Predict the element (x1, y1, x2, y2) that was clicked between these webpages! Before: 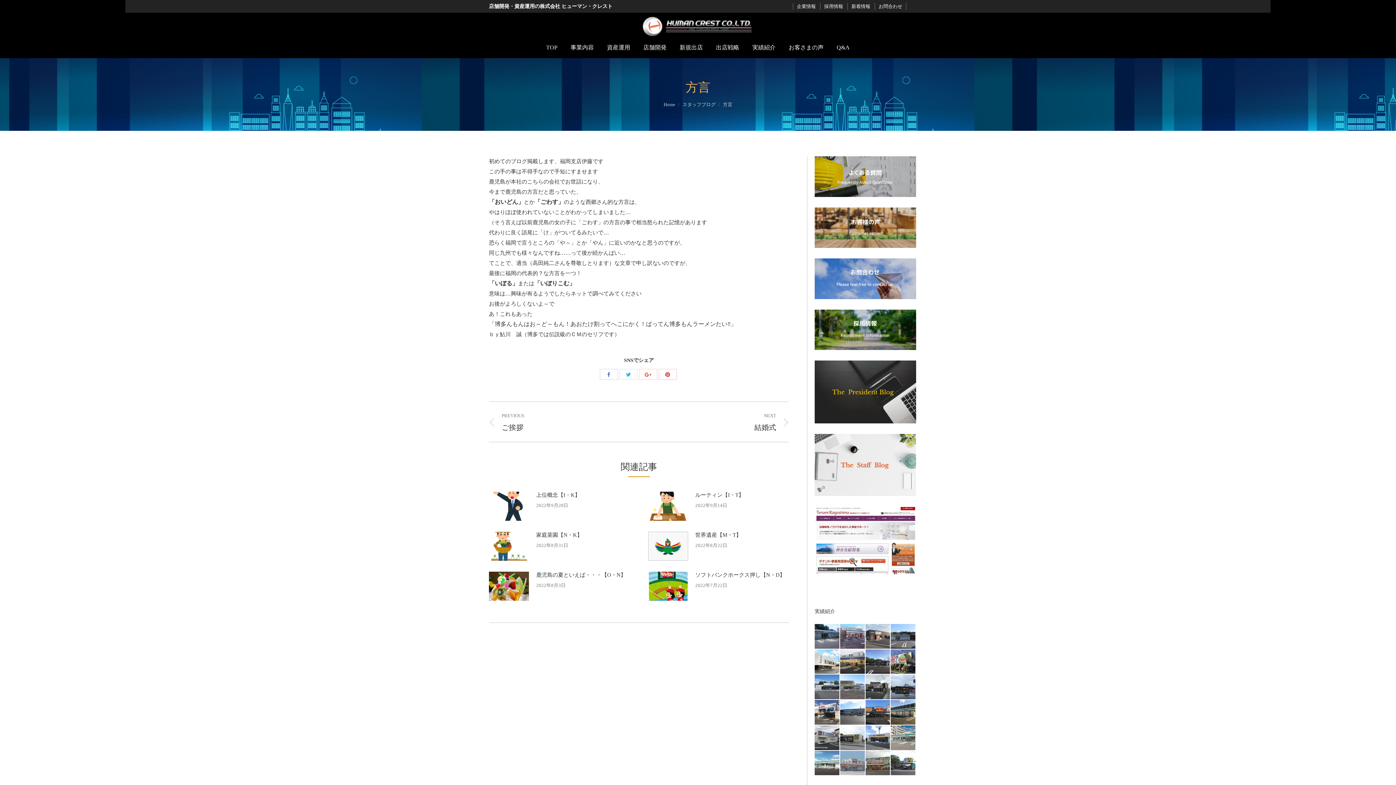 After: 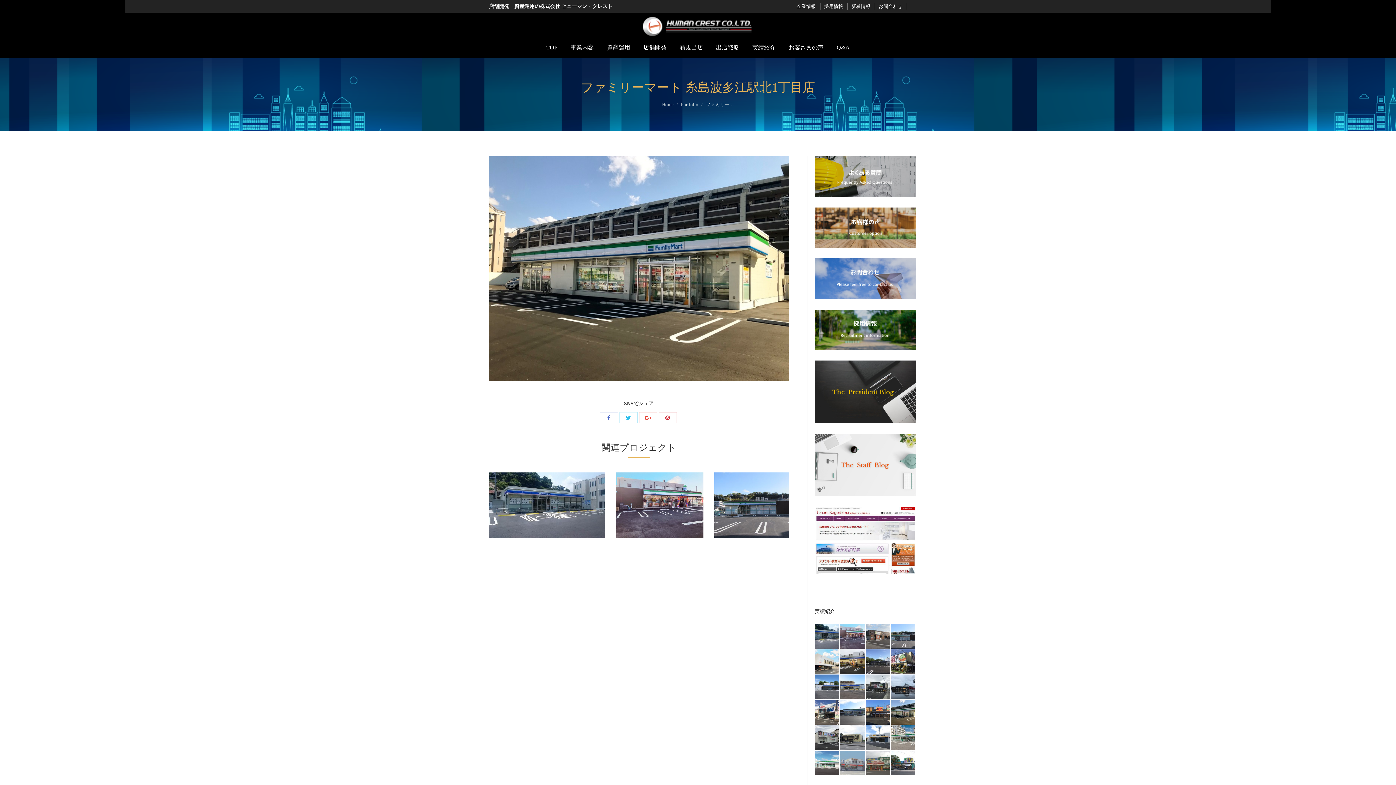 Action: bbox: (891, 700, 916, 725)